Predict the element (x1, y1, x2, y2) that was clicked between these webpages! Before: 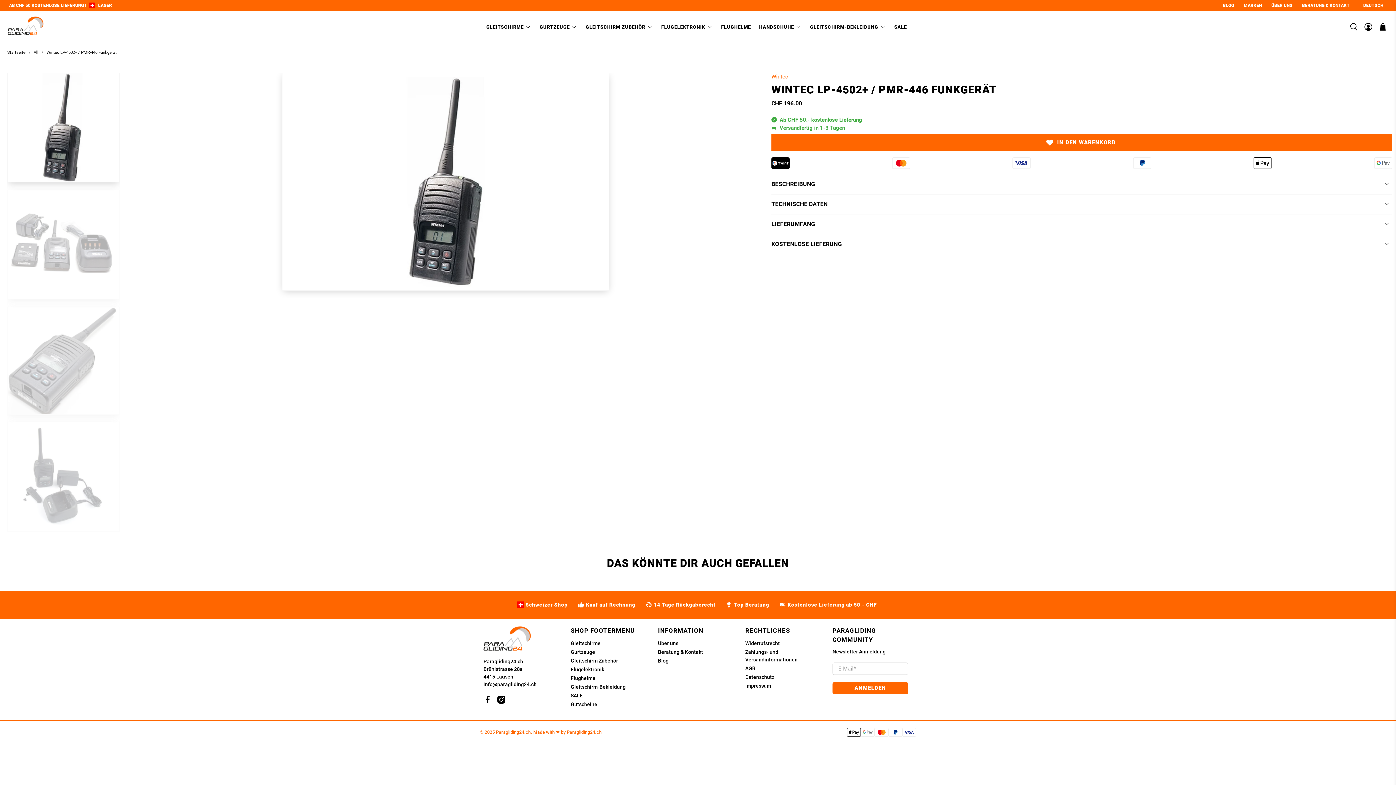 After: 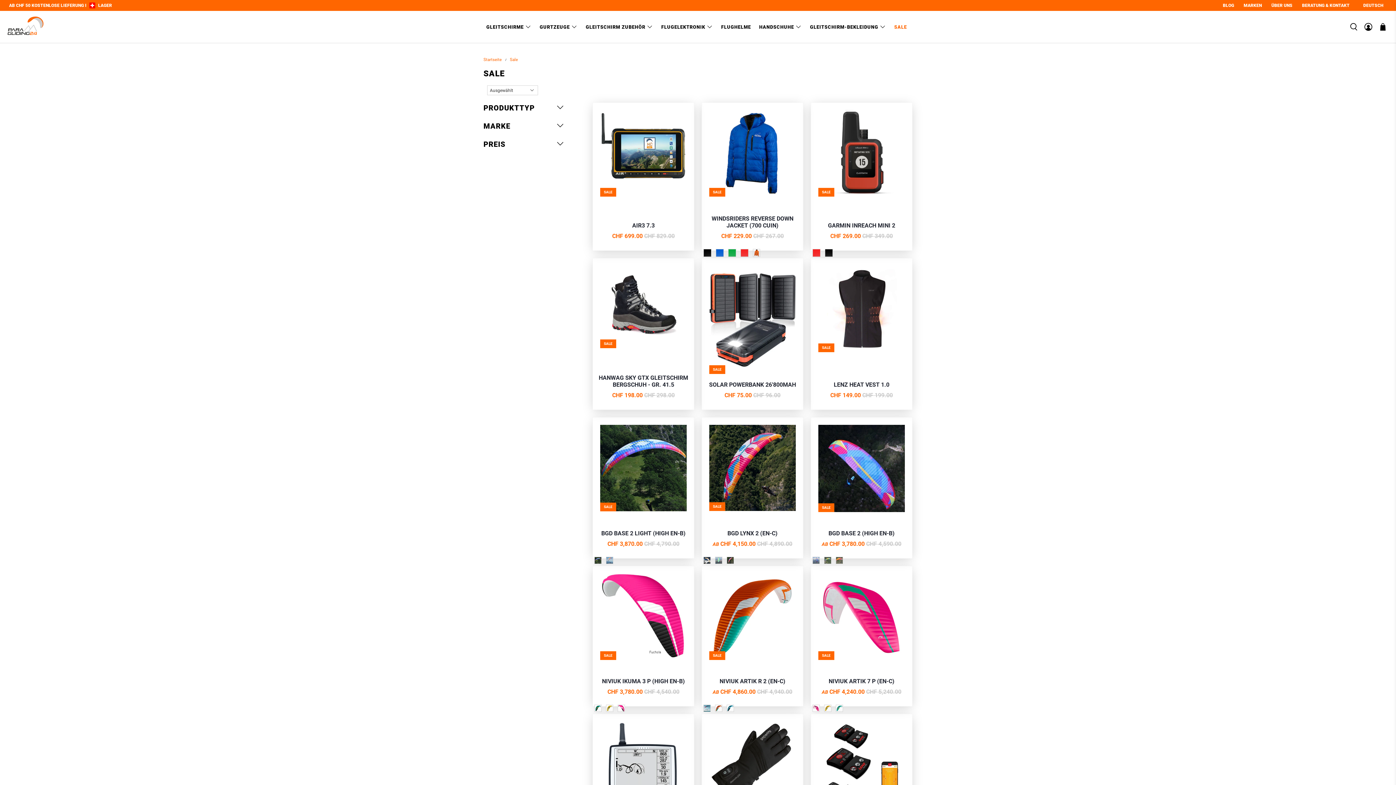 Action: label: SALE bbox: (888, 20, 909, 33)